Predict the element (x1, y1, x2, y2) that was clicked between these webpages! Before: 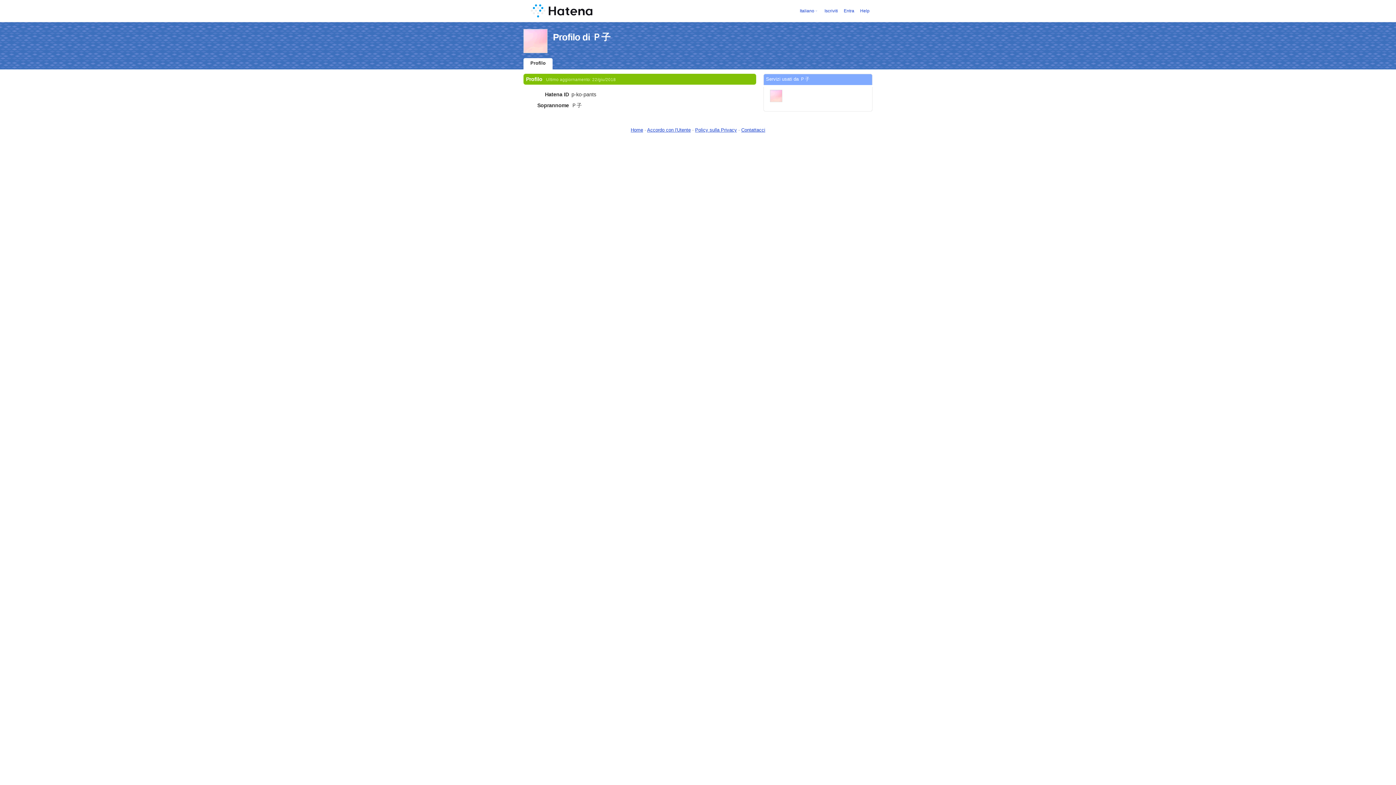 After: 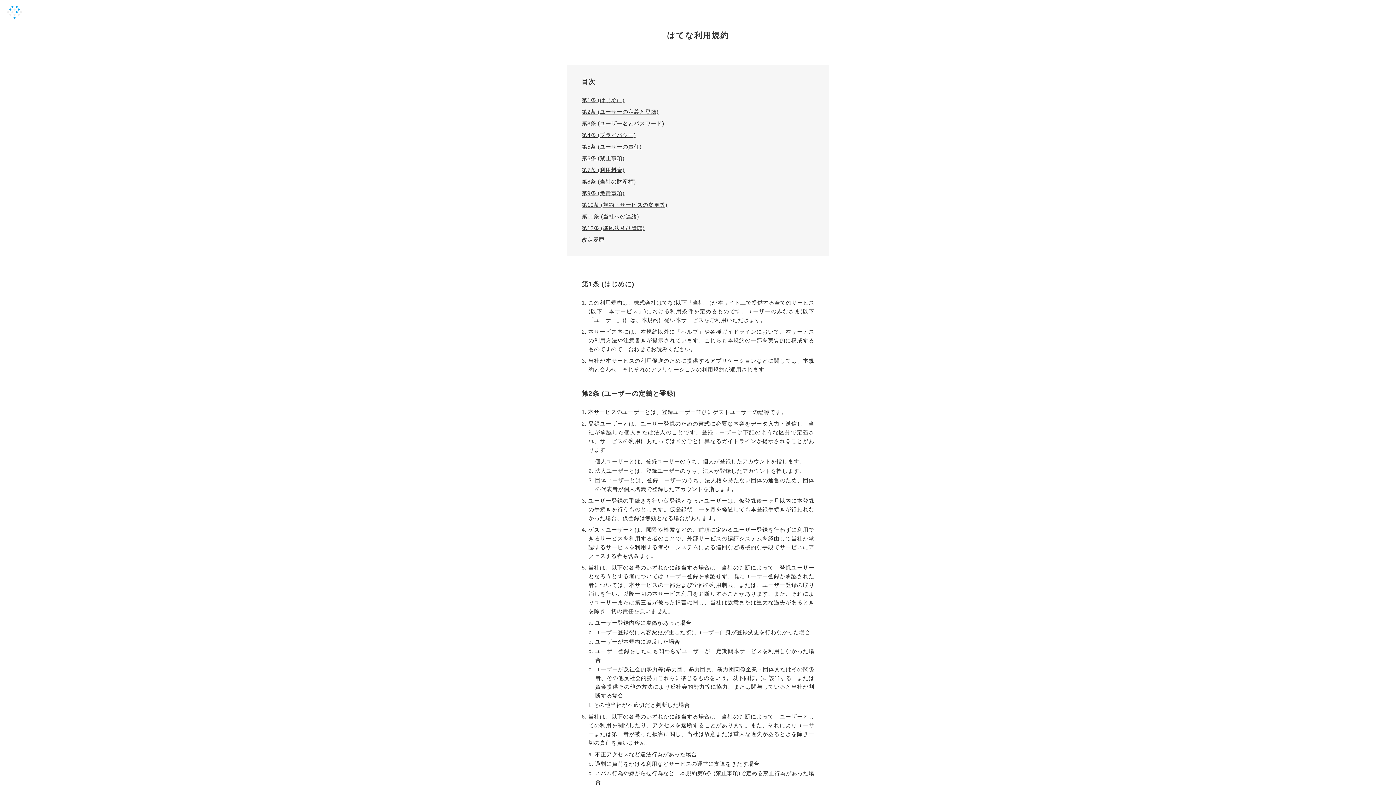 Action: label: Accordo con l'Utente bbox: (647, 127, 690, 132)